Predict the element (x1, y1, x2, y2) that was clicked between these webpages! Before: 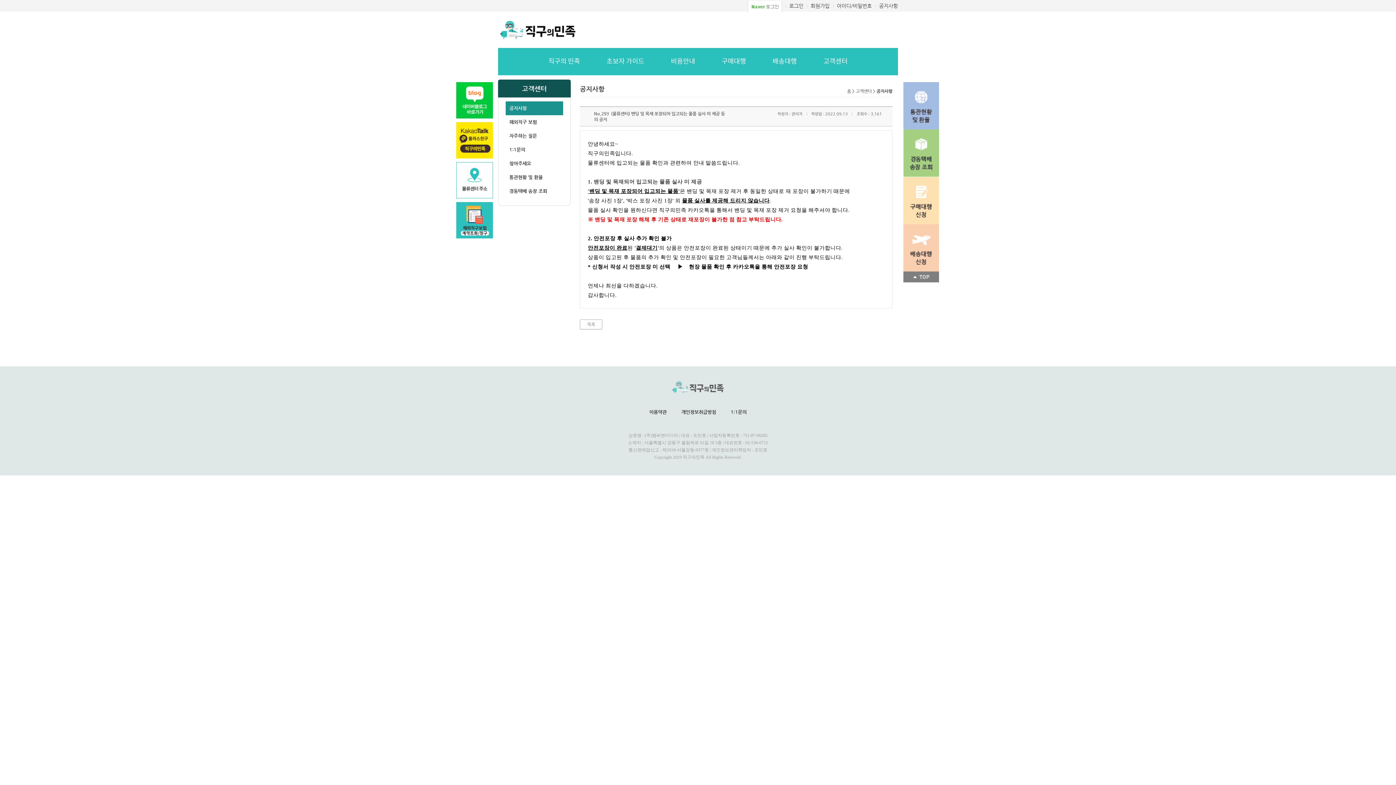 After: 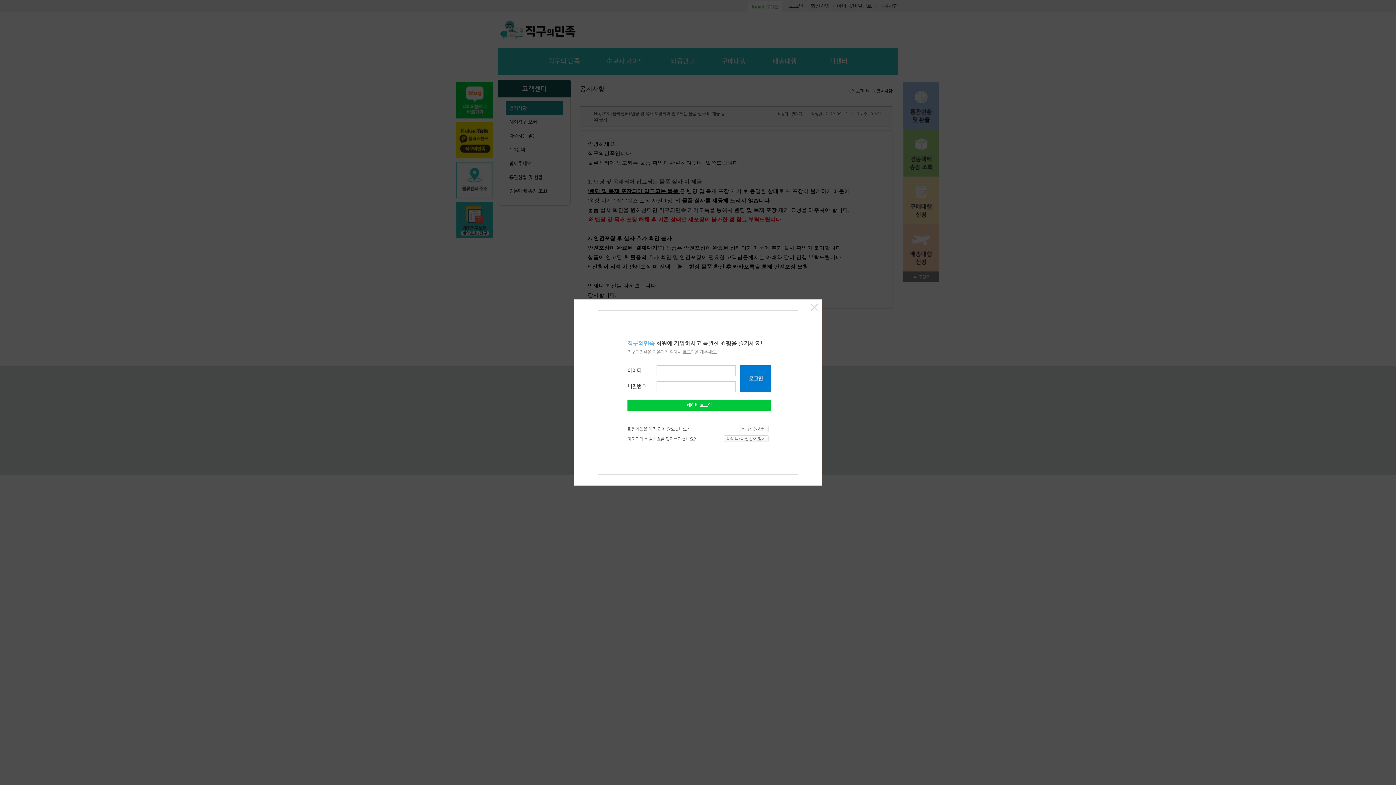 Action: label: 로그인 bbox: (789, 2, 803, 8)